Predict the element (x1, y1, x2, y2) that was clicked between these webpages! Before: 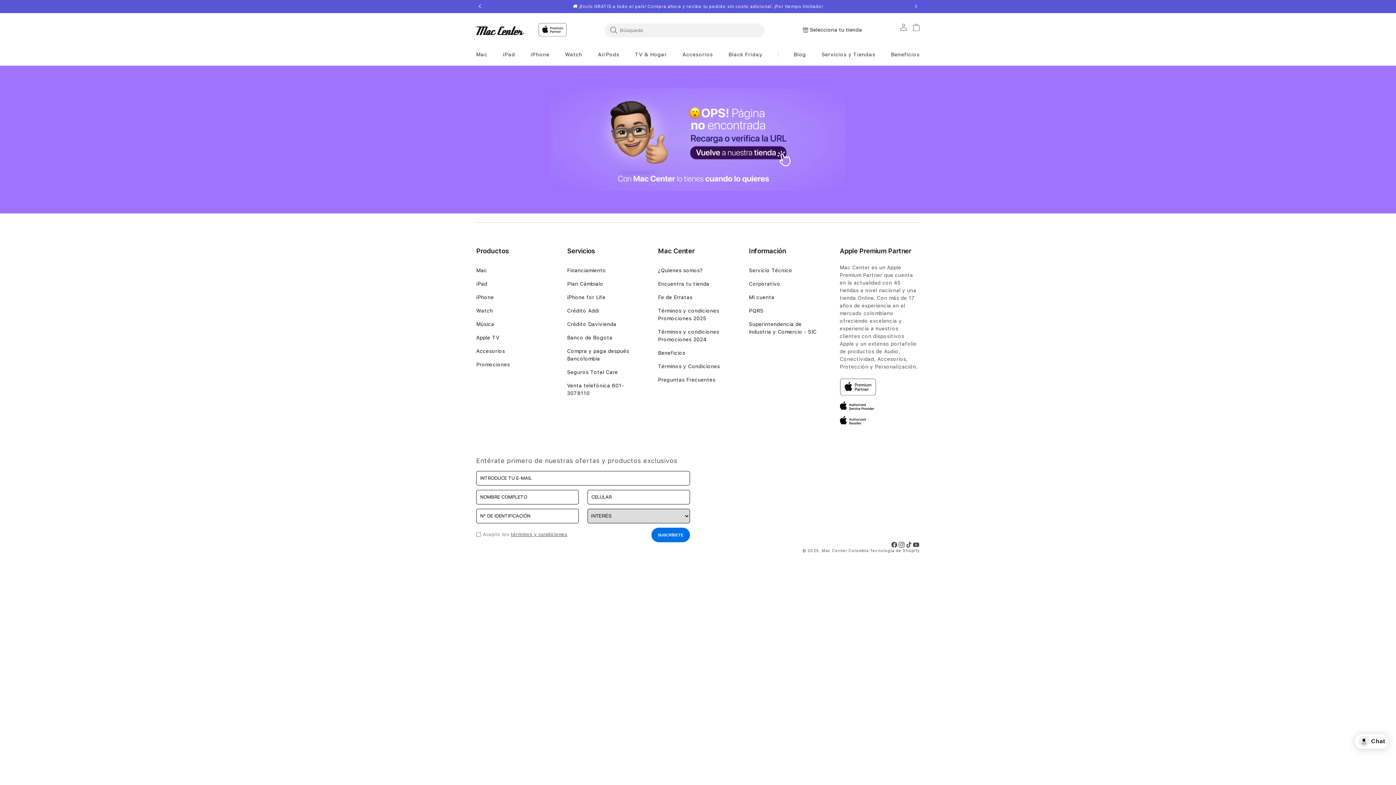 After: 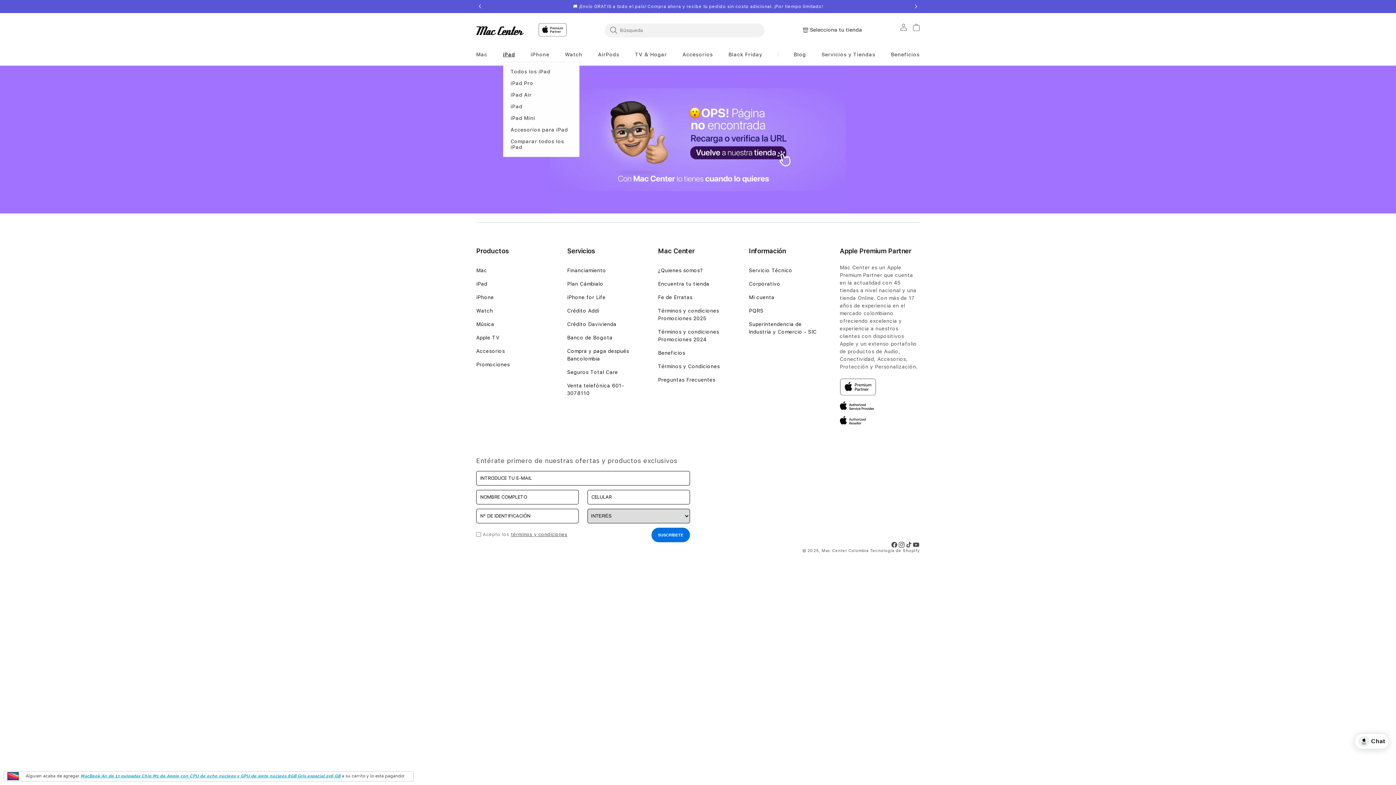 Action: bbox: (503, 51, 515, 57) label: iPad